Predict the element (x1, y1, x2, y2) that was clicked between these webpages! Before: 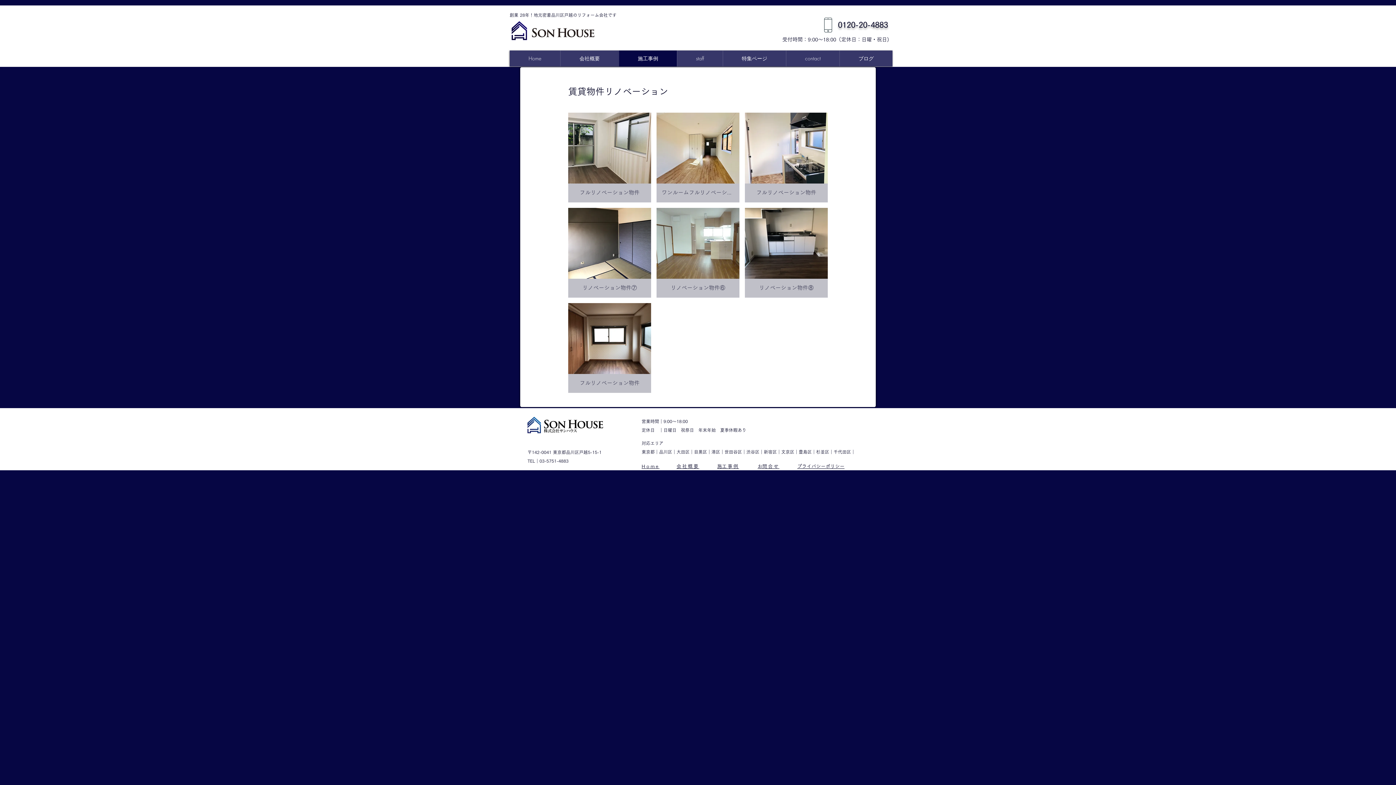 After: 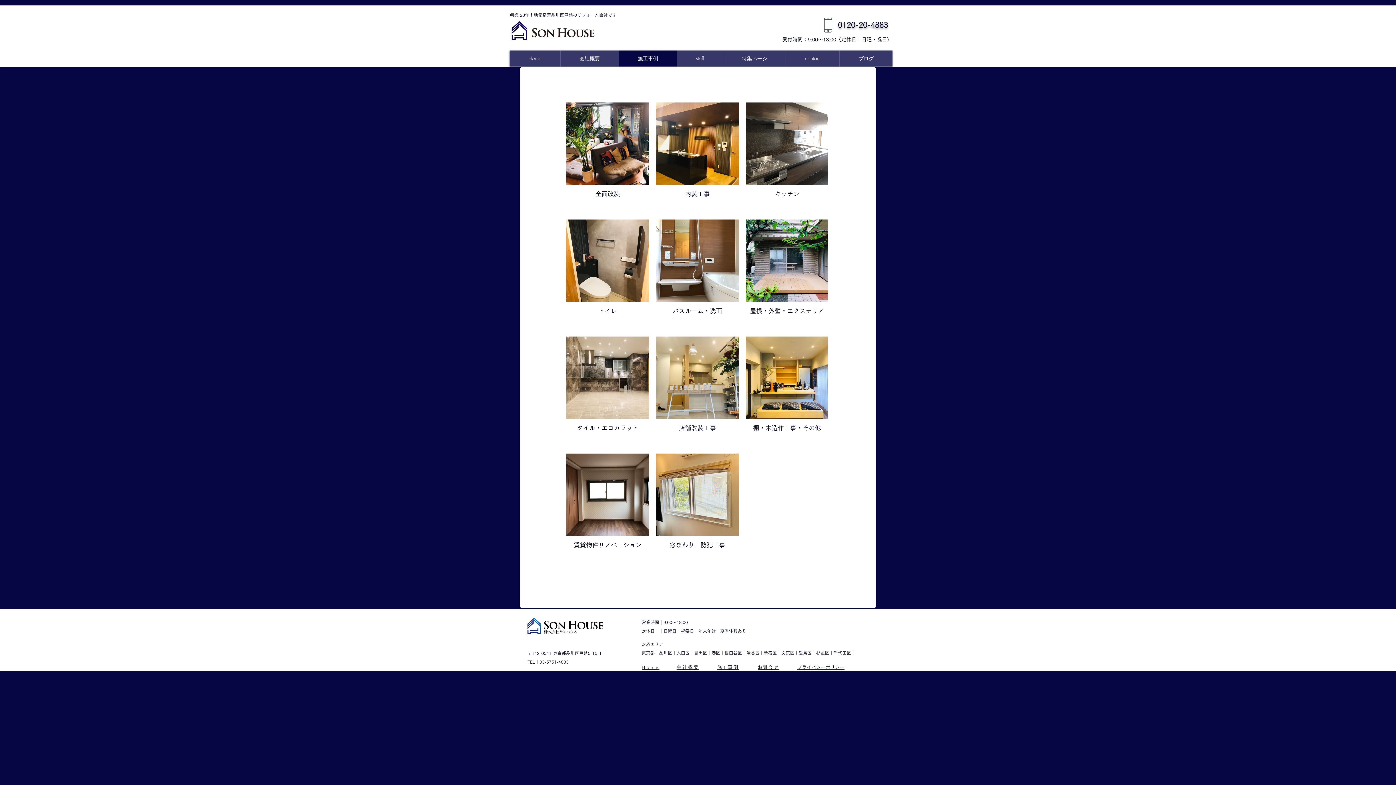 Action: label: 施工事例 bbox: (618, 50, 677, 66)